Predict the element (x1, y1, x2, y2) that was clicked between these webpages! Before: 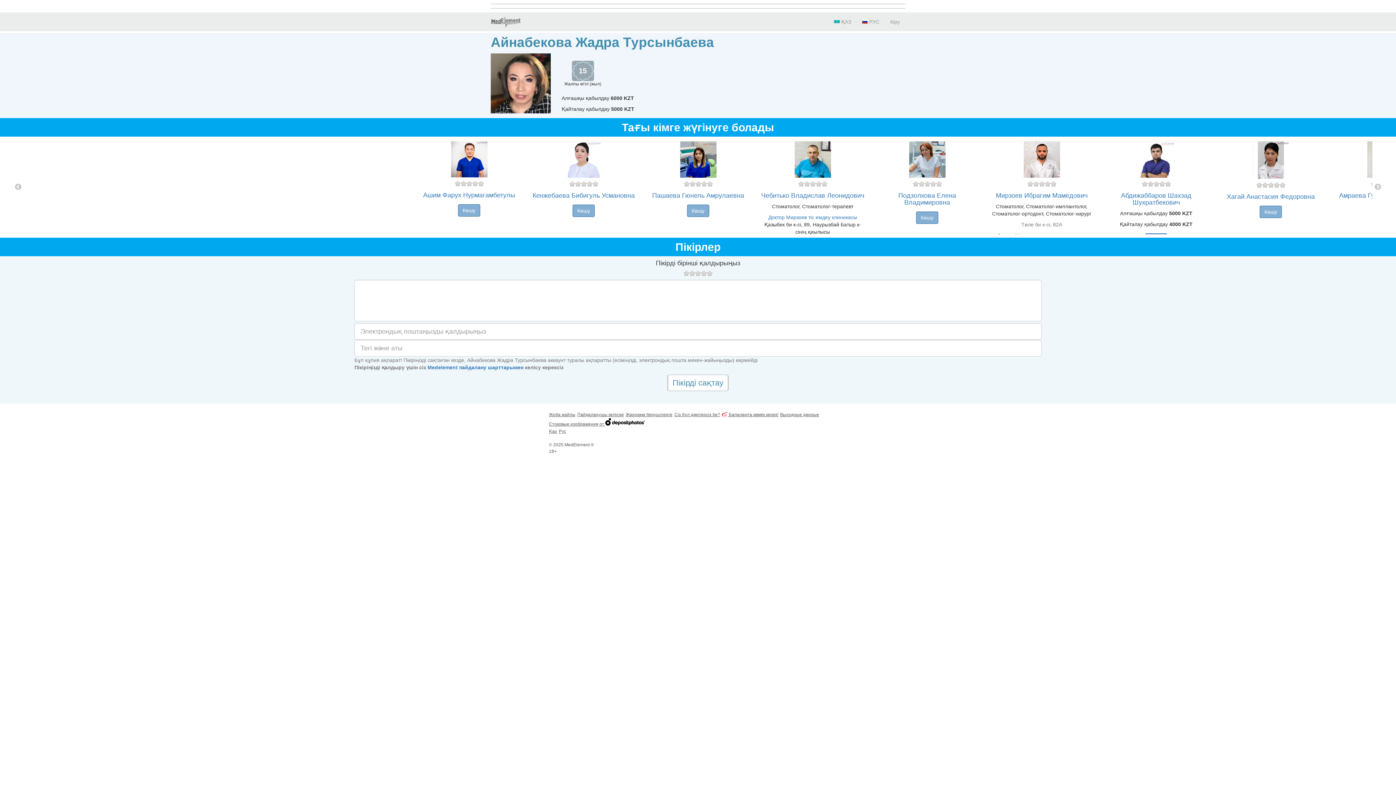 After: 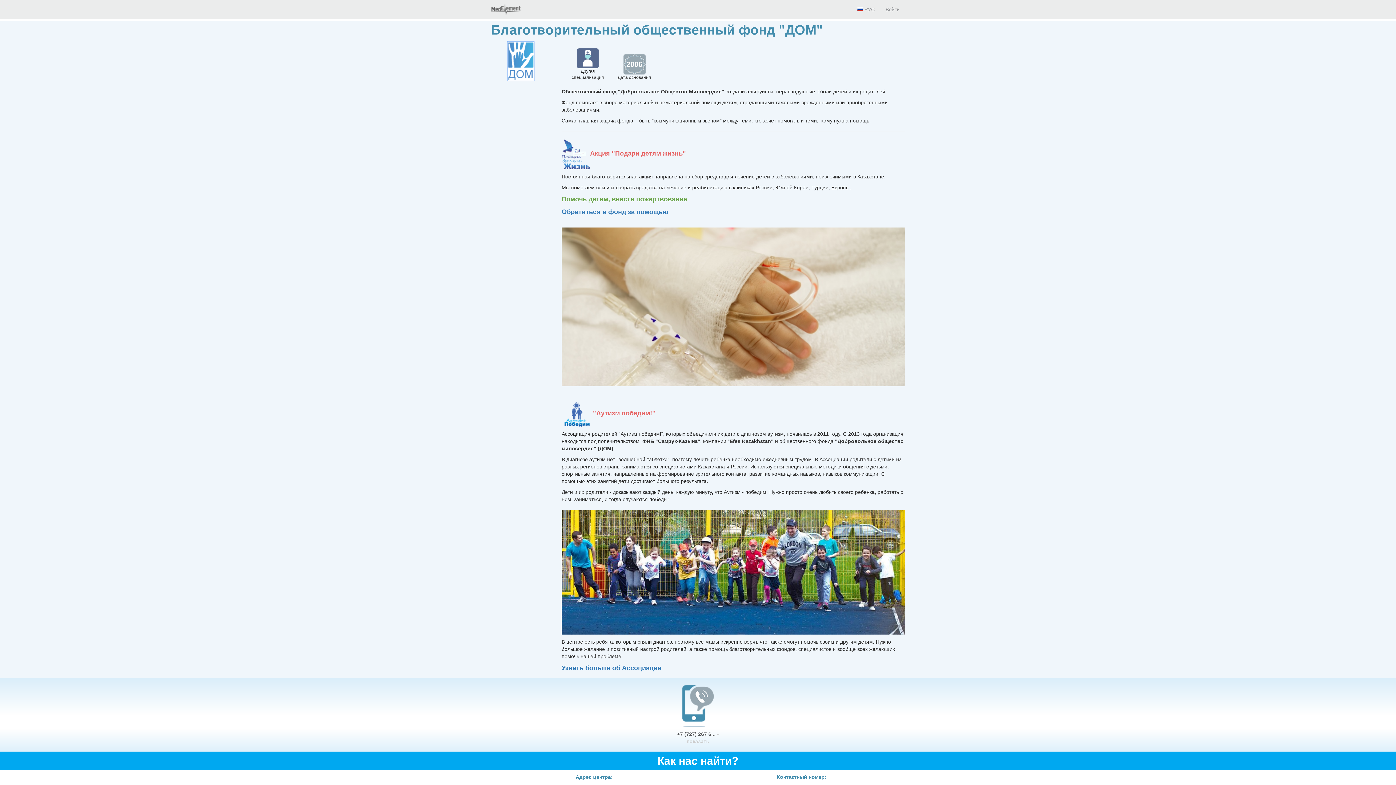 Action: bbox: (722, 411, 780, 418) label:  Балаларға көмек керек!